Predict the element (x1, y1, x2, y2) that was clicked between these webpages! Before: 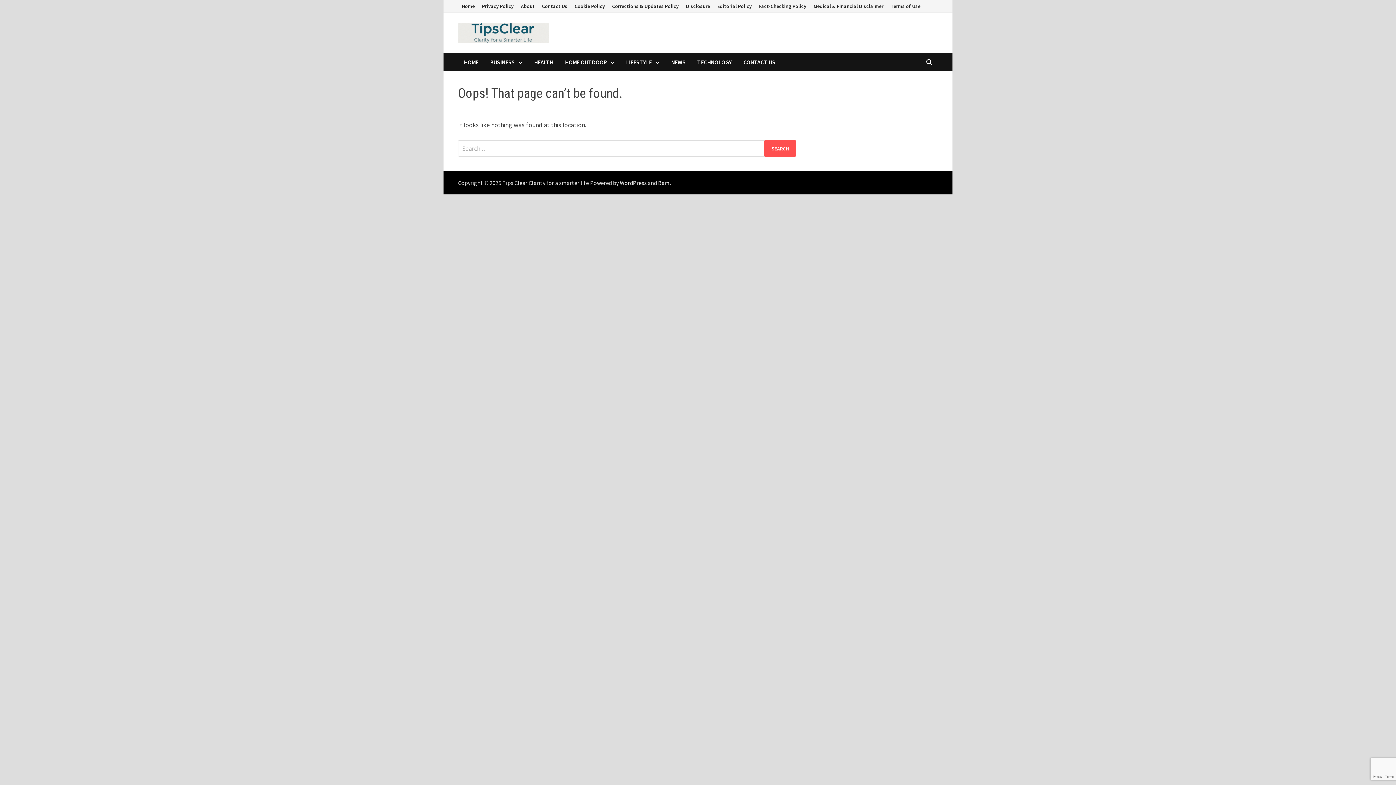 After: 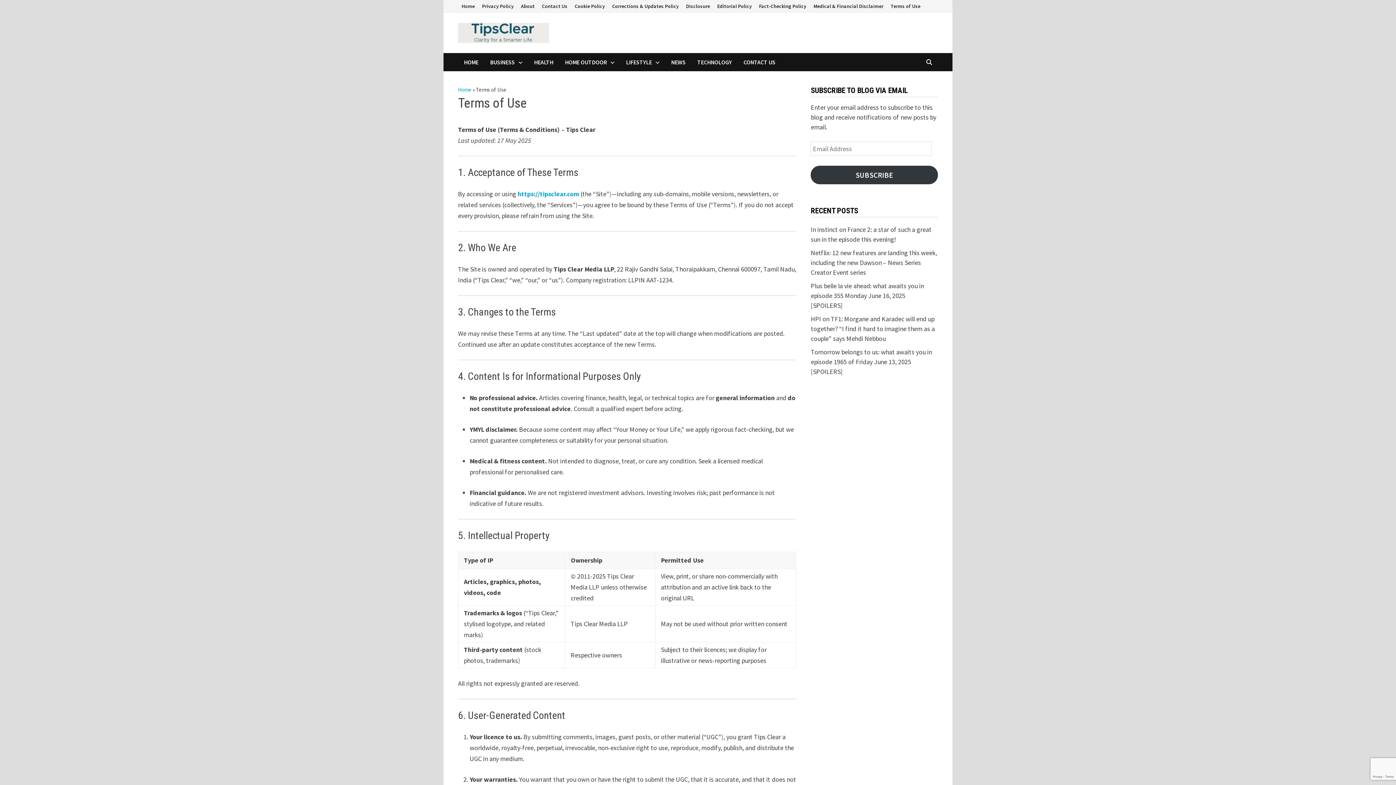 Action: bbox: (887, 0, 924, 12) label: Terms of Use